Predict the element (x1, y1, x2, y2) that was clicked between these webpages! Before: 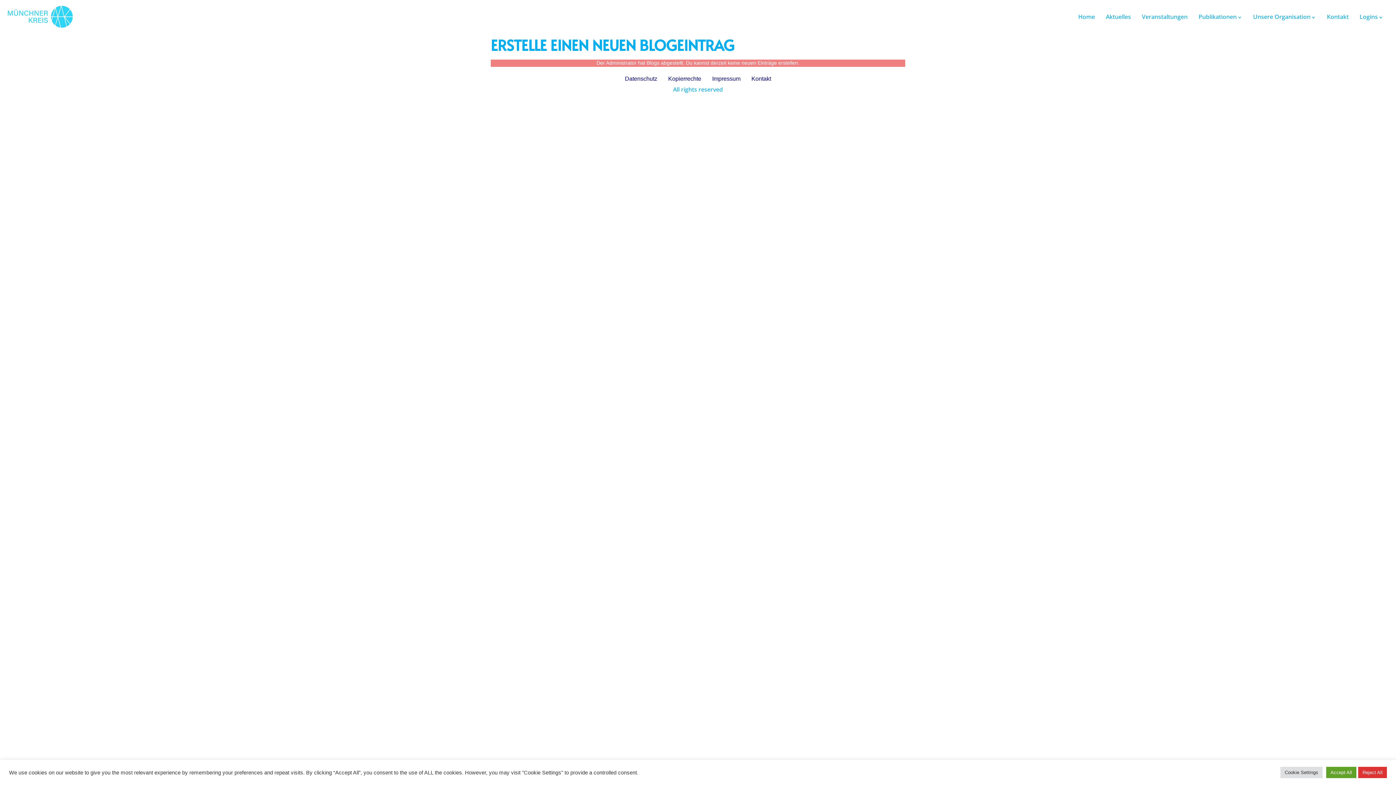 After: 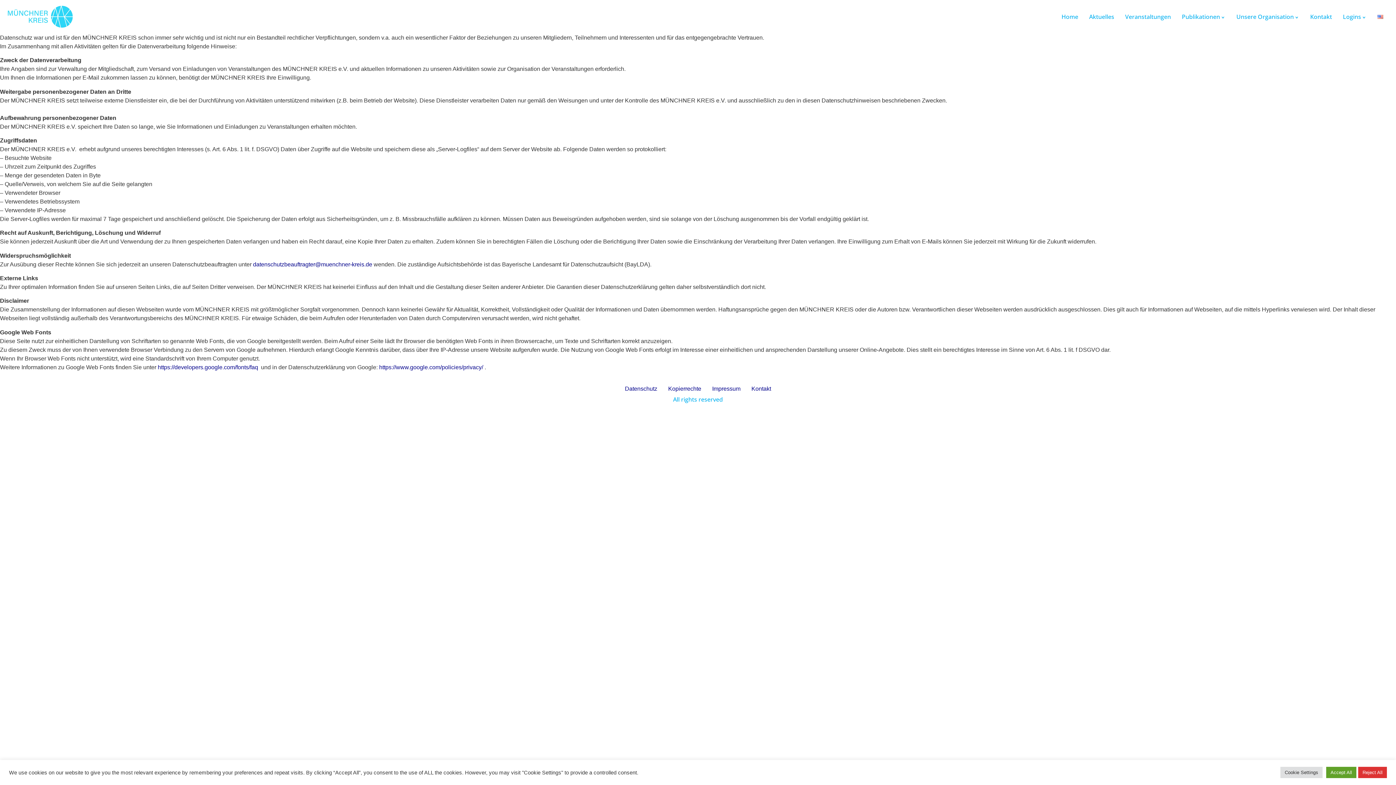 Action: bbox: (619, 72, 662, 84) label: Datenschutz